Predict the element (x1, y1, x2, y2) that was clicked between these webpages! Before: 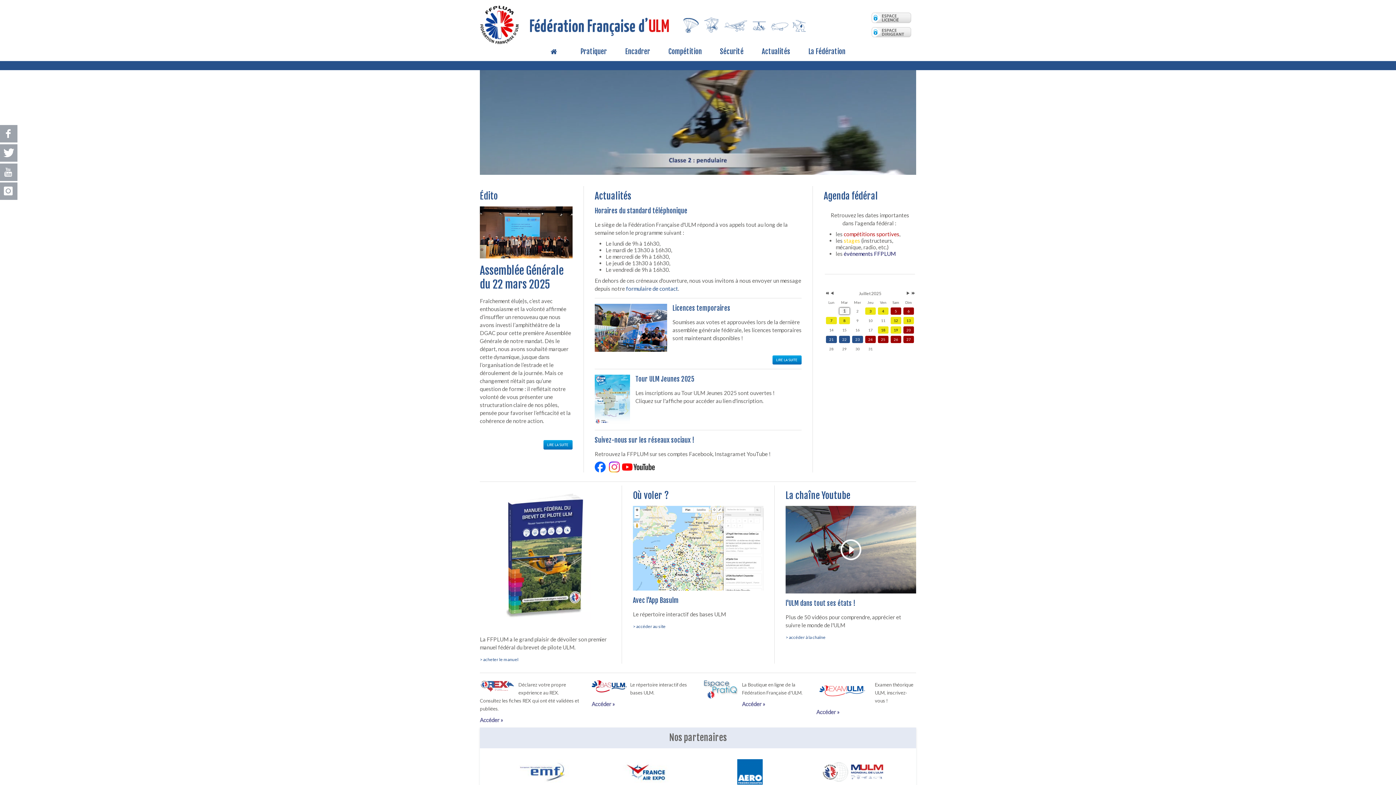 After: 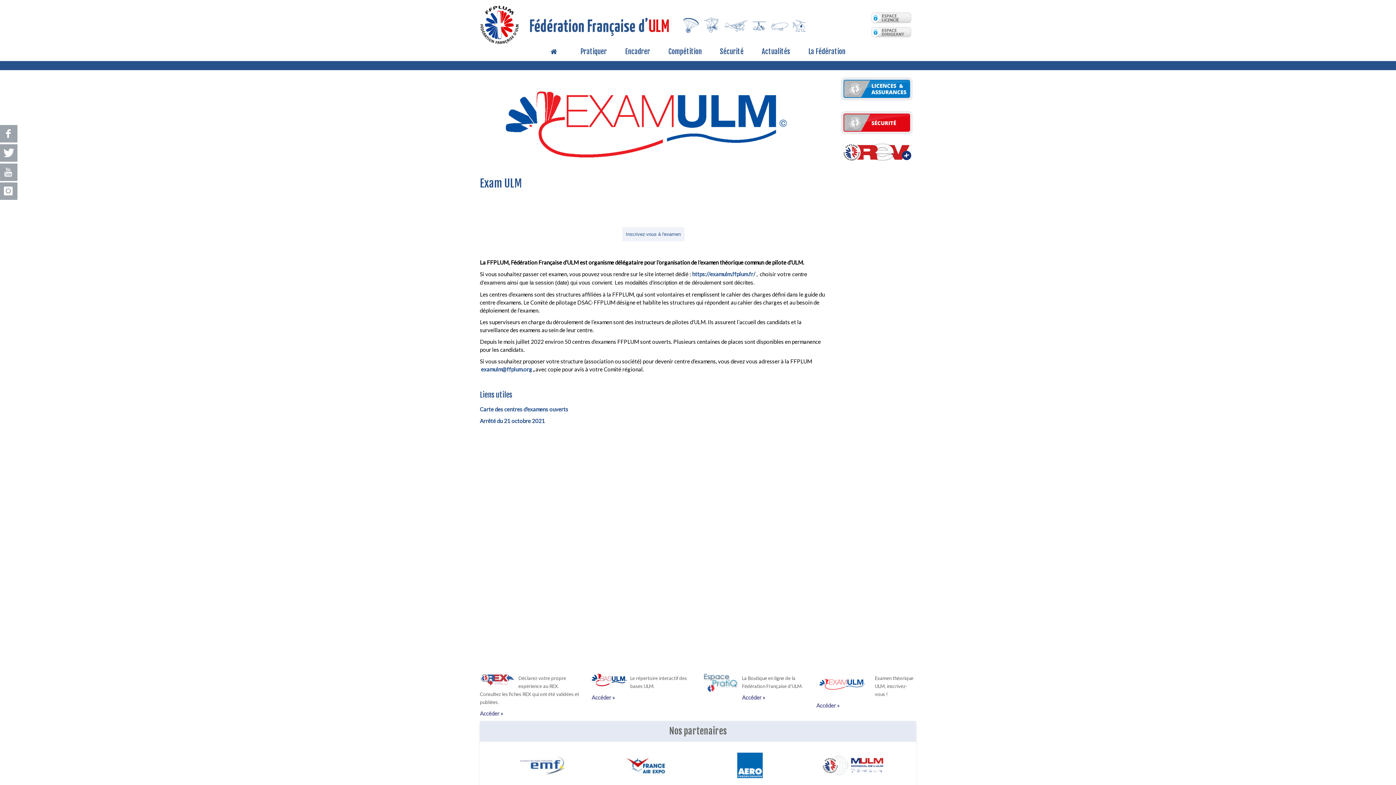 Action: bbox: (816, 708, 839, 715) label: Accéder »